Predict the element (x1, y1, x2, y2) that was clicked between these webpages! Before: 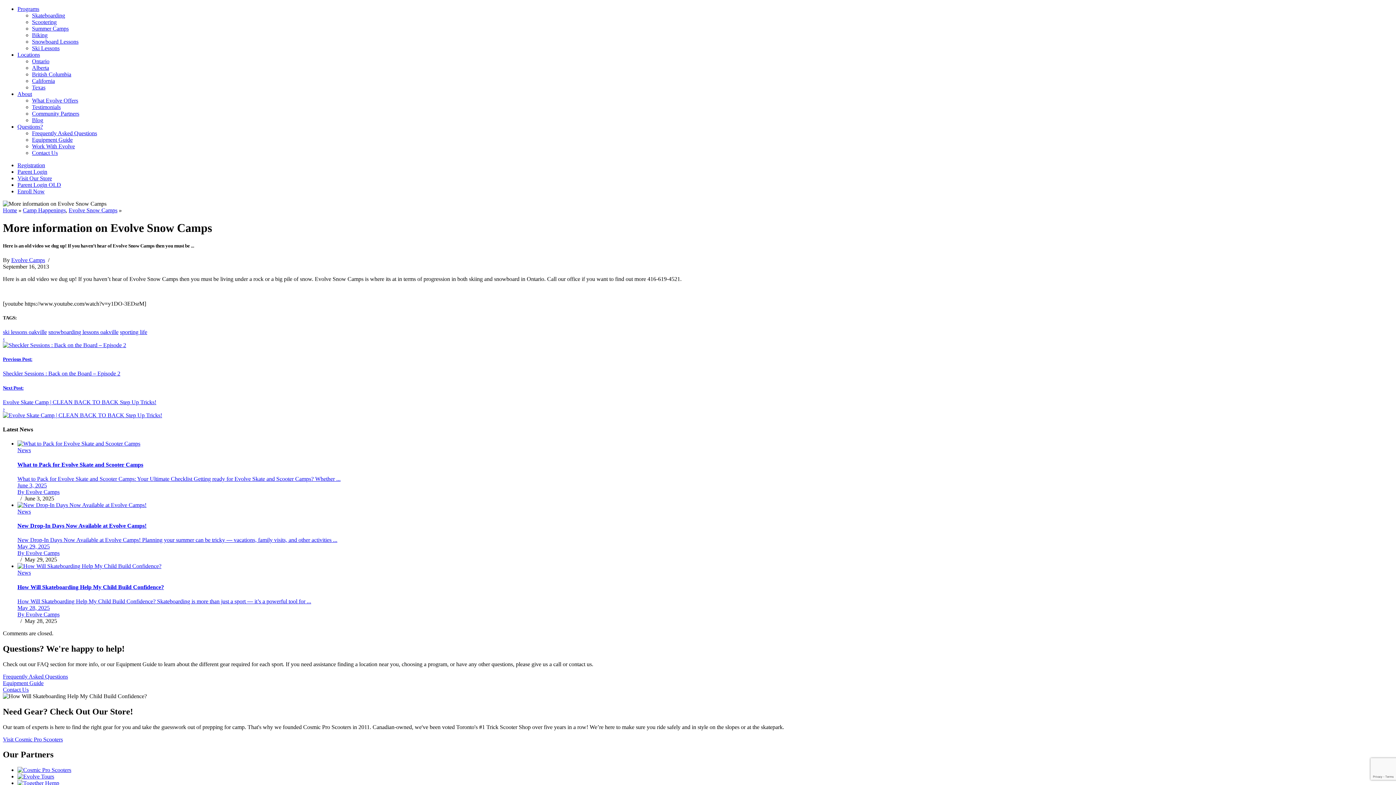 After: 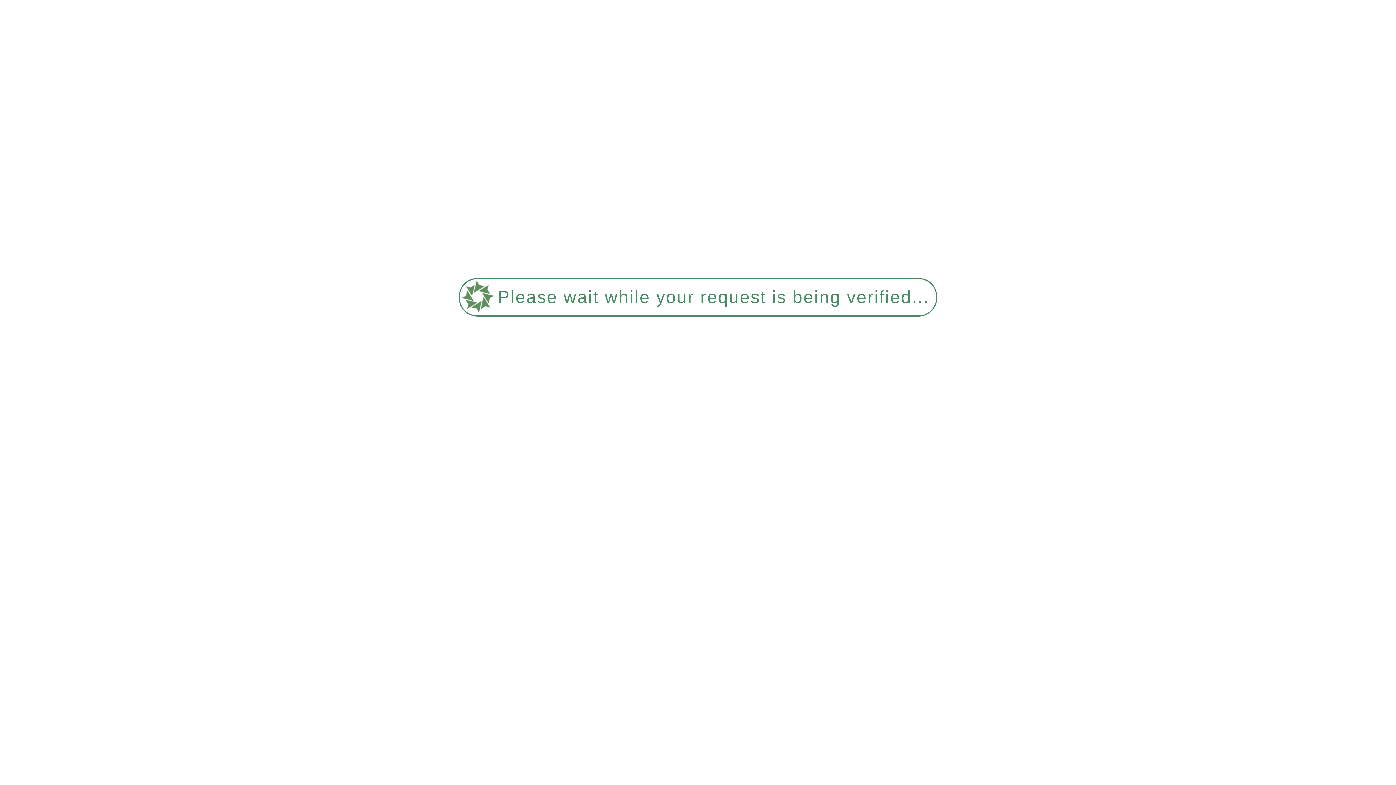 Action: label: News
New Drop-In Days Now Available at Evolve Camps!
New Drop-In Days Now Available at Evolve Camps! Planning your summer can be tricky — vacations, family visits, and other activities ...
May 29, 2025 bbox: (17, 502, 1393, 550)